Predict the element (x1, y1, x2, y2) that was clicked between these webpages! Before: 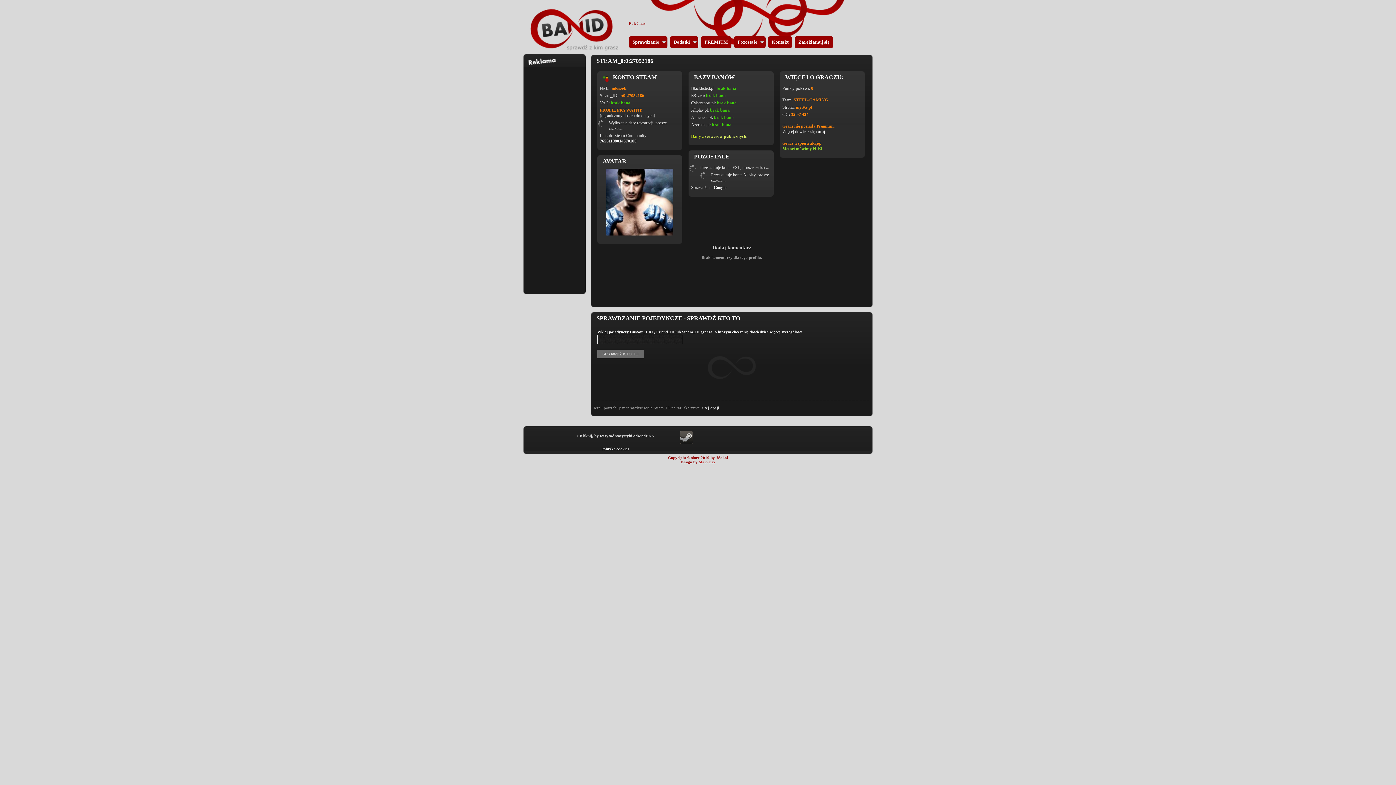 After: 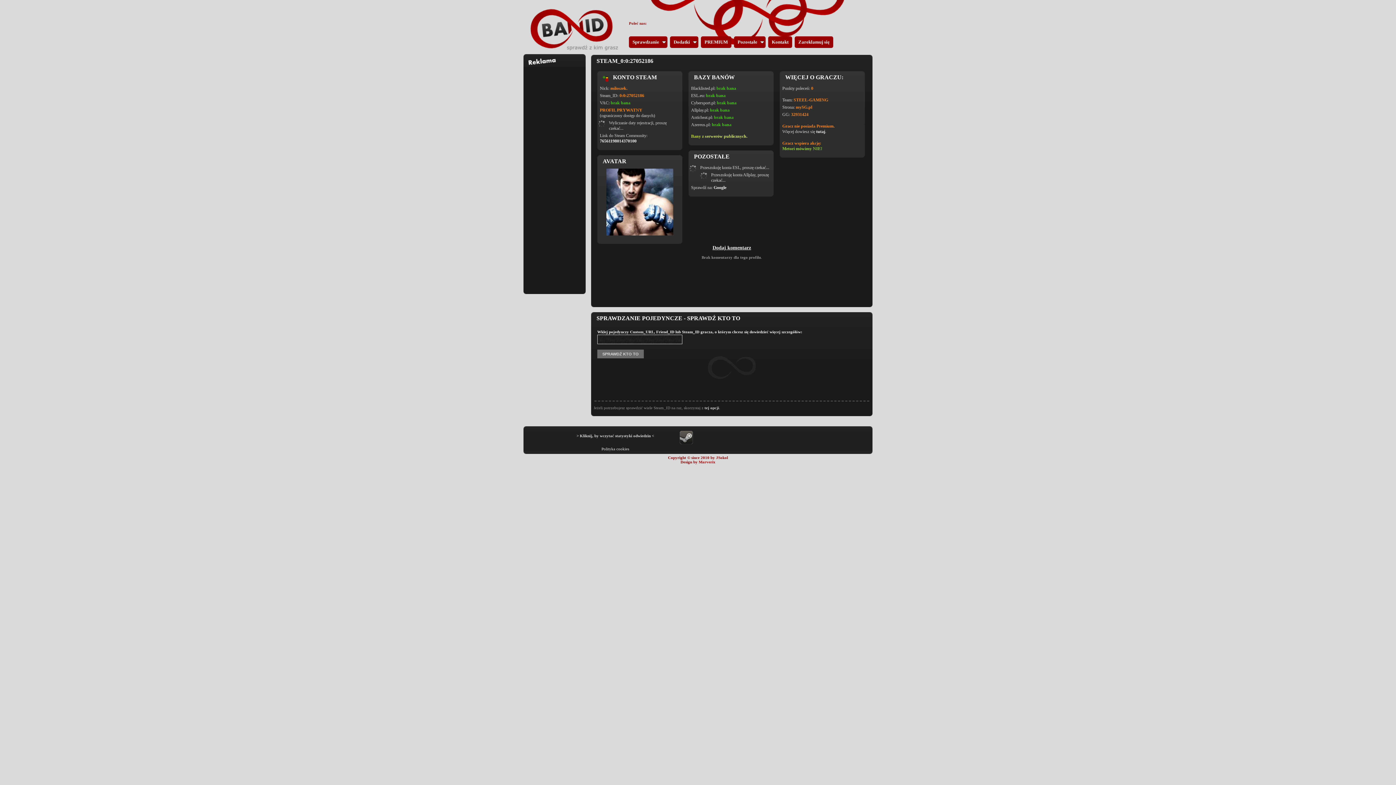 Action: bbox: (712, 245, 751, 250) label: Dodaj komentarz